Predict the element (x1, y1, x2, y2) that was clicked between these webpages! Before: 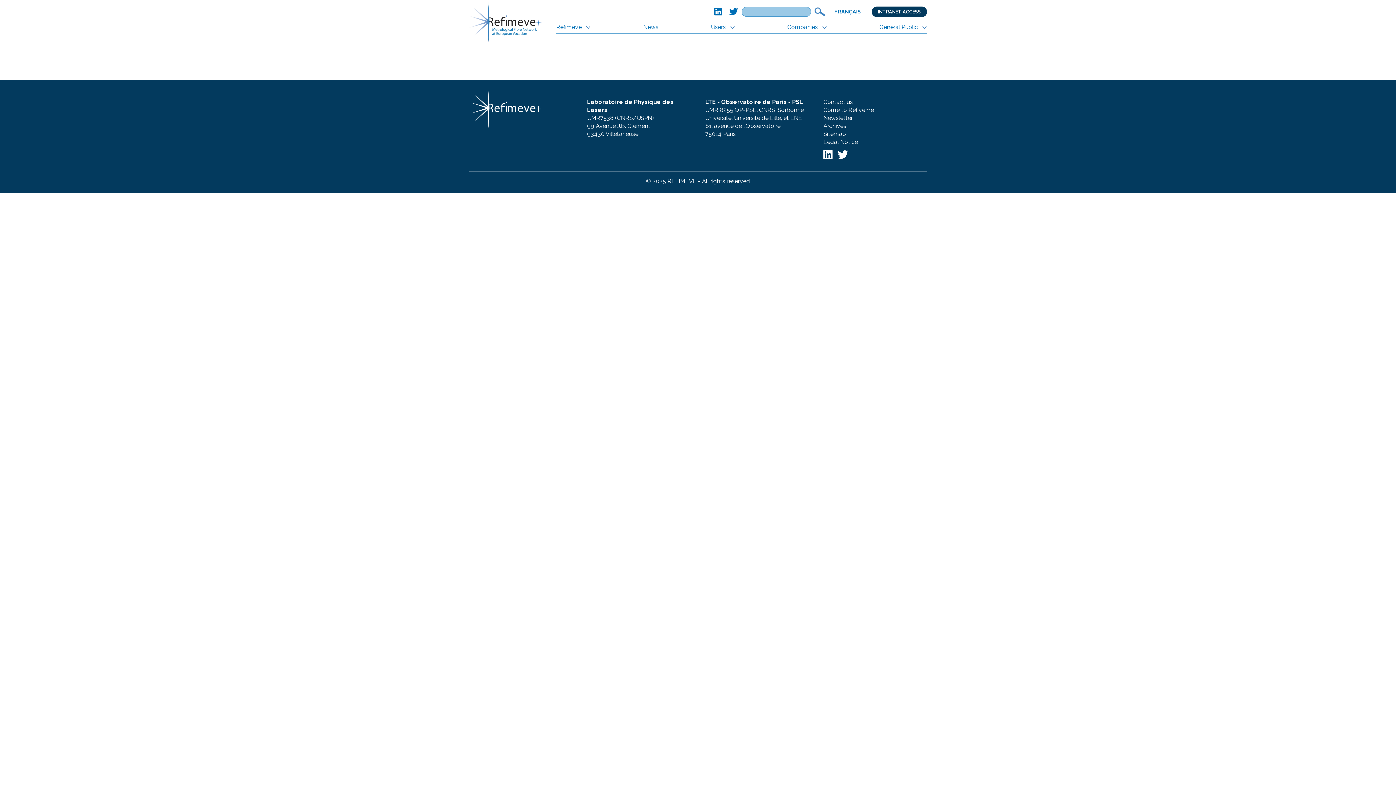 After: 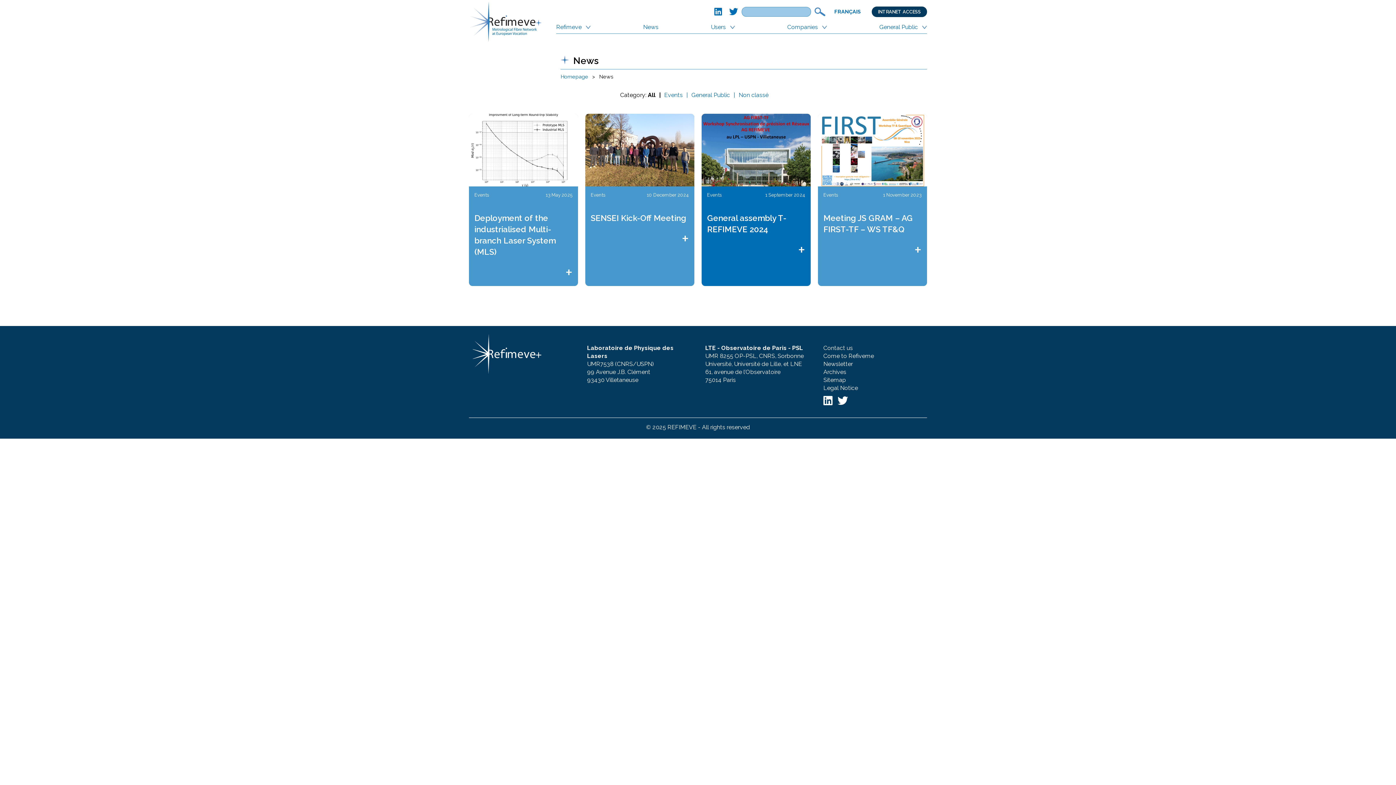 Action: bbox: (643, 23, 658, 33) label: News